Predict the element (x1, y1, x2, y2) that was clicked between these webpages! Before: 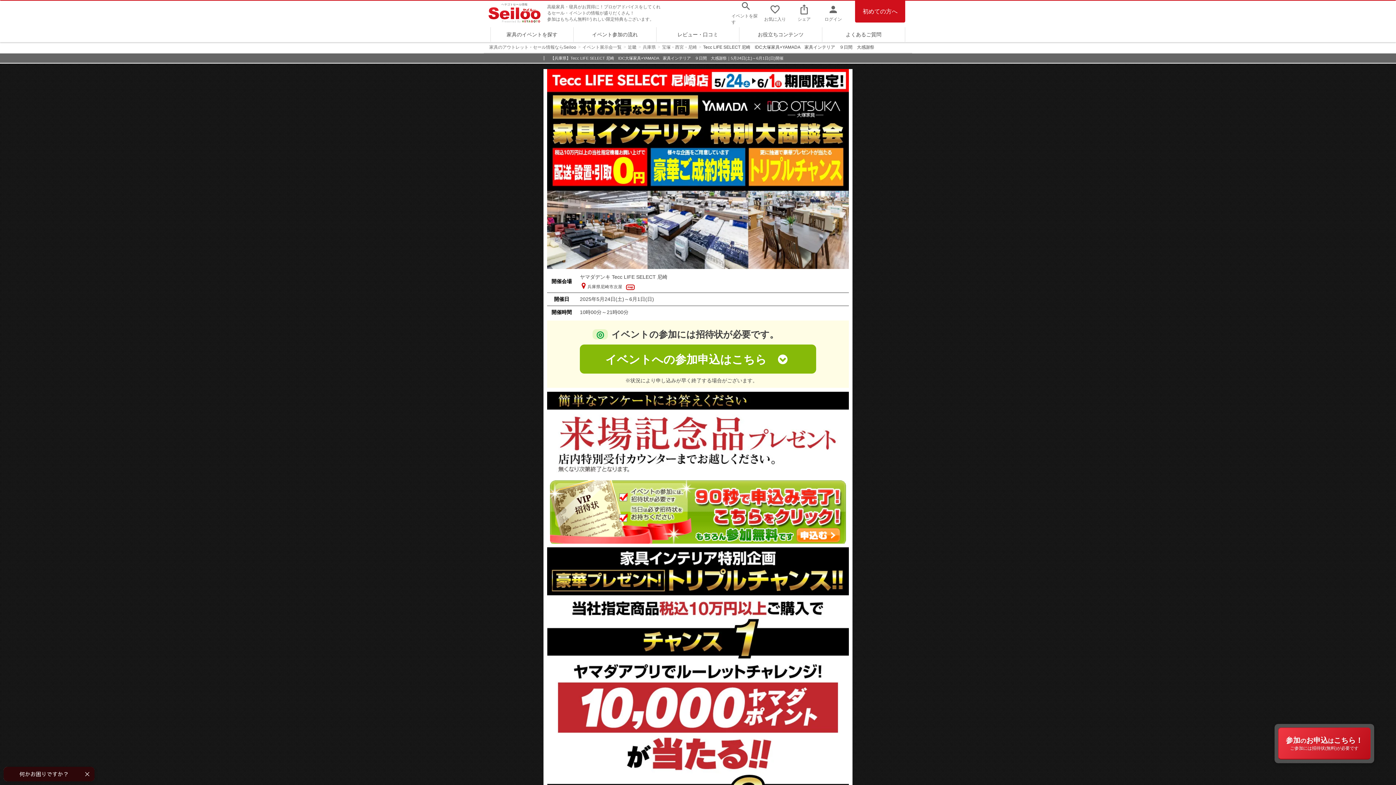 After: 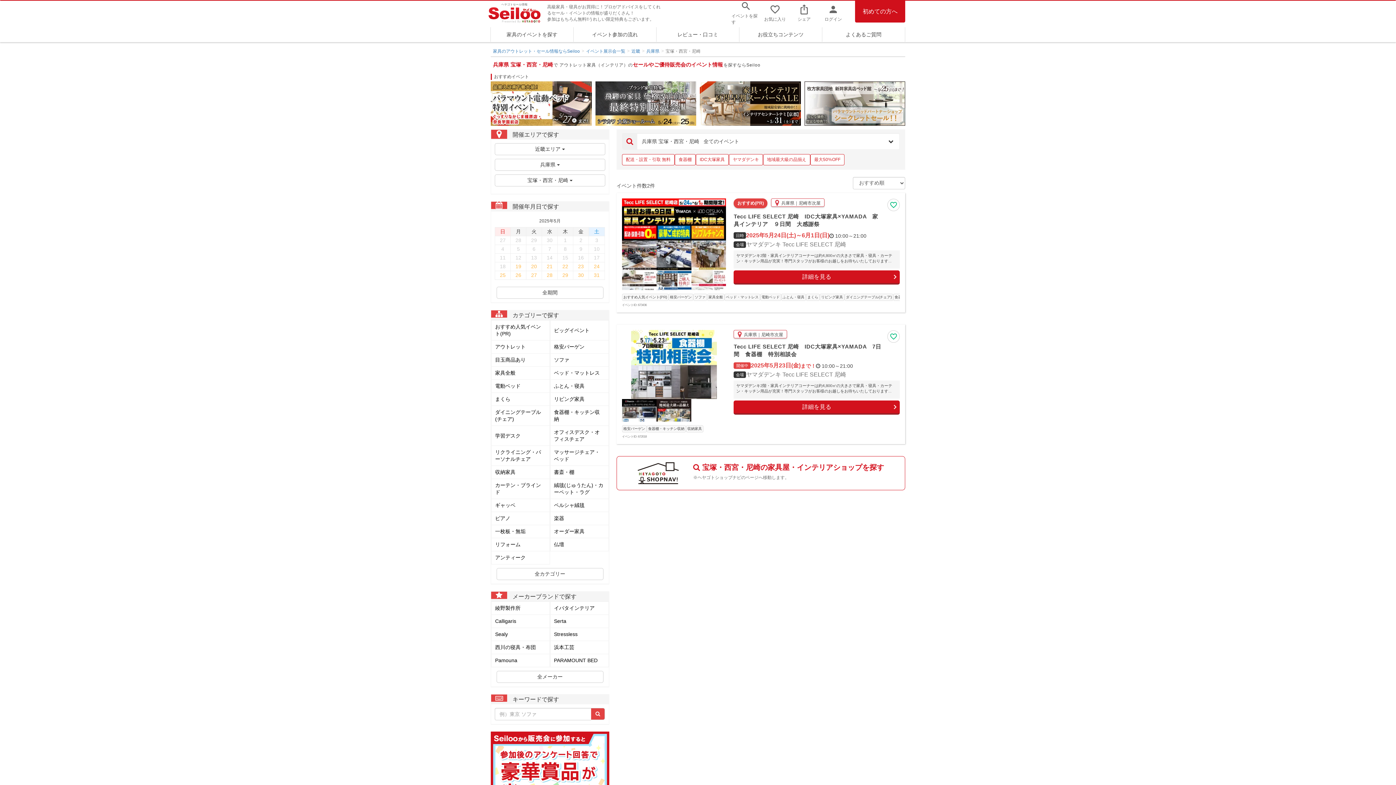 Action: bbox: (662, 44, 697, 49) label: 宝塚・西宮・尼崎